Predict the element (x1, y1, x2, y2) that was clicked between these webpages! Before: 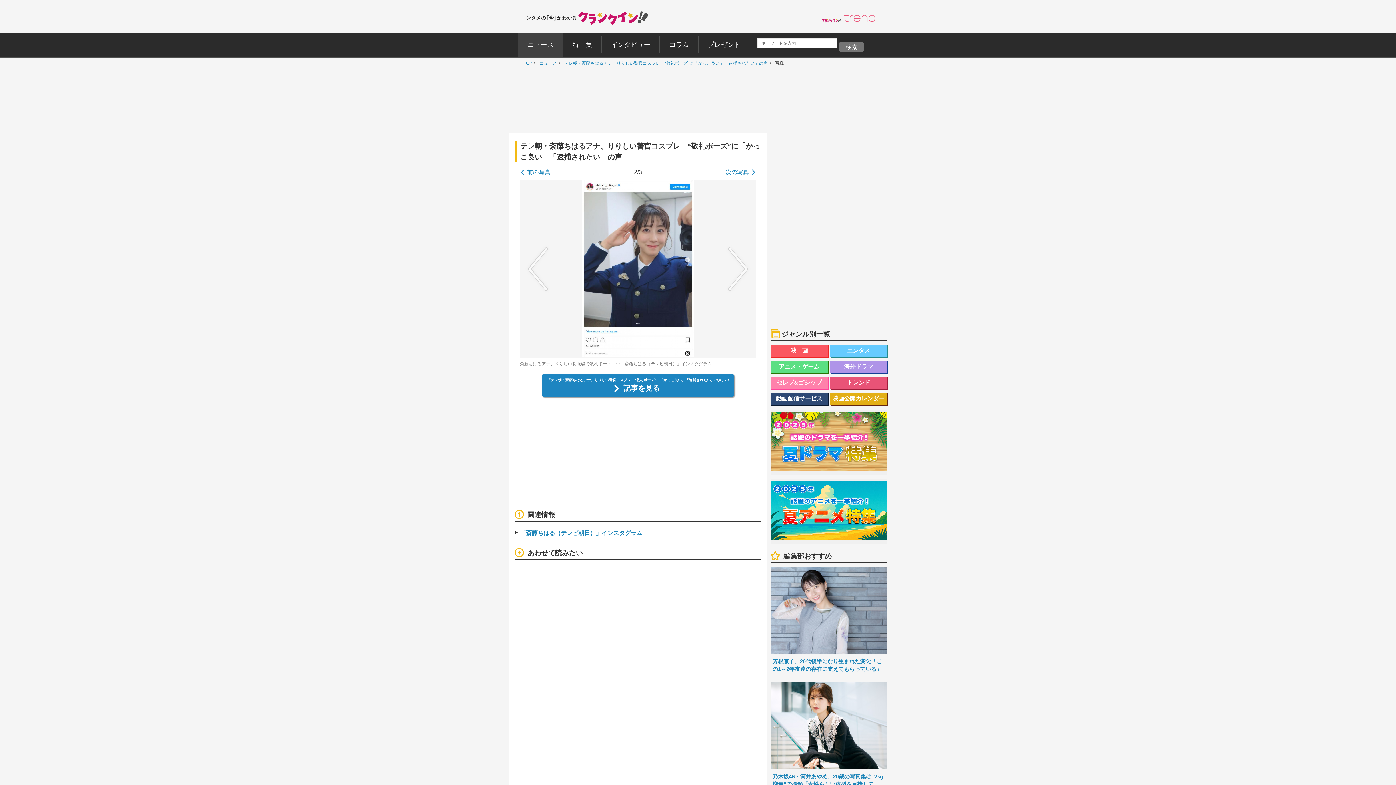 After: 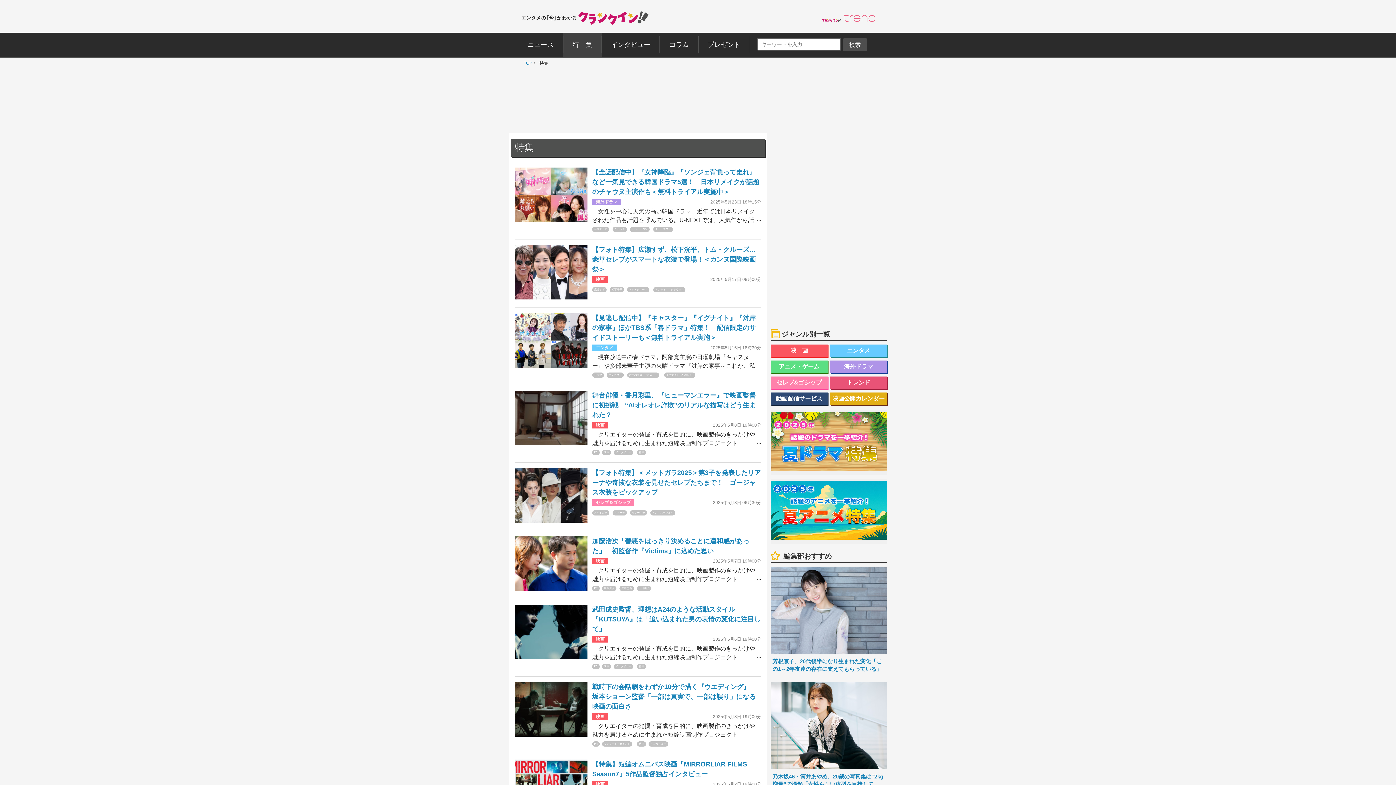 Action: bbox: (563, 32, 601, 57) label: 特 集